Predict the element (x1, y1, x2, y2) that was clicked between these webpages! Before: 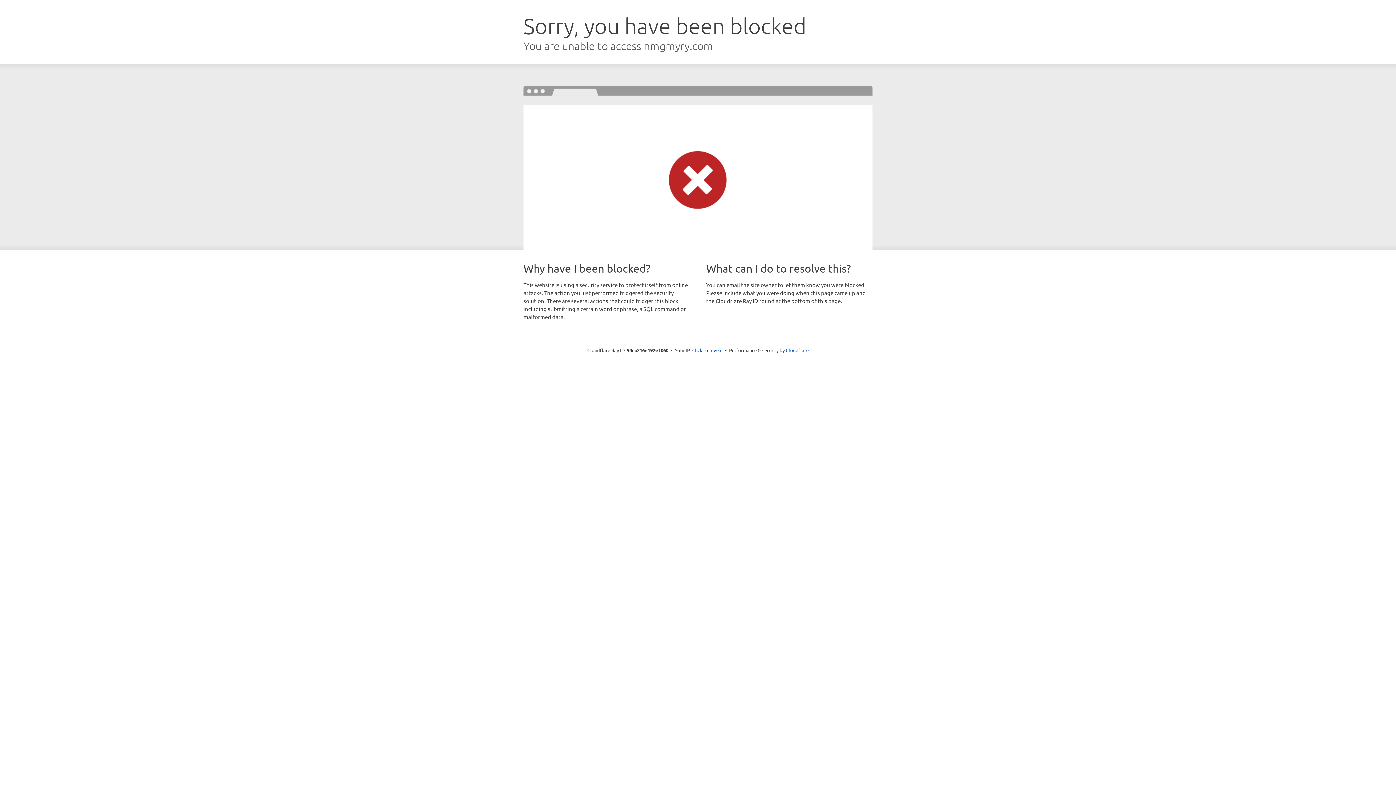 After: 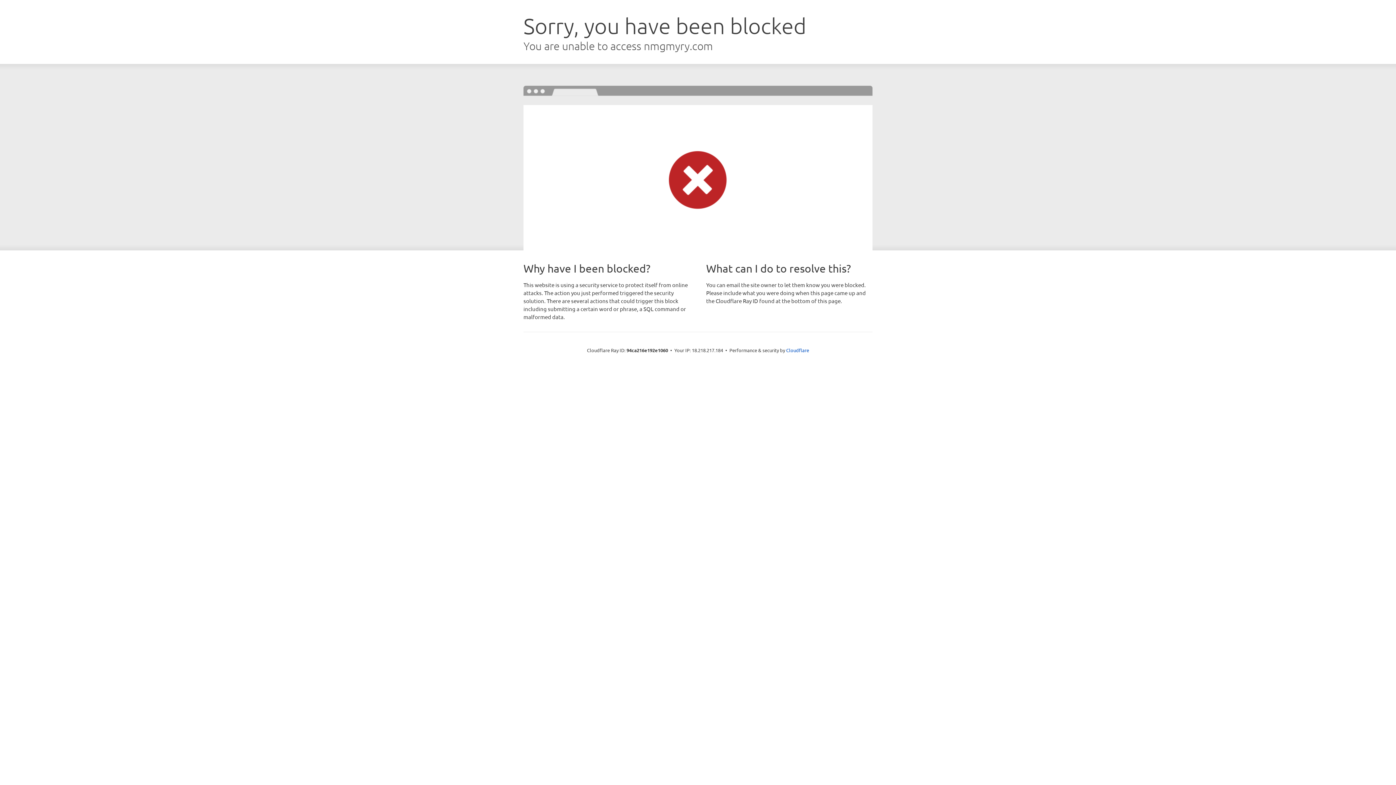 Action: label: Click to reveal bbox: (692, 346, 722, 353)